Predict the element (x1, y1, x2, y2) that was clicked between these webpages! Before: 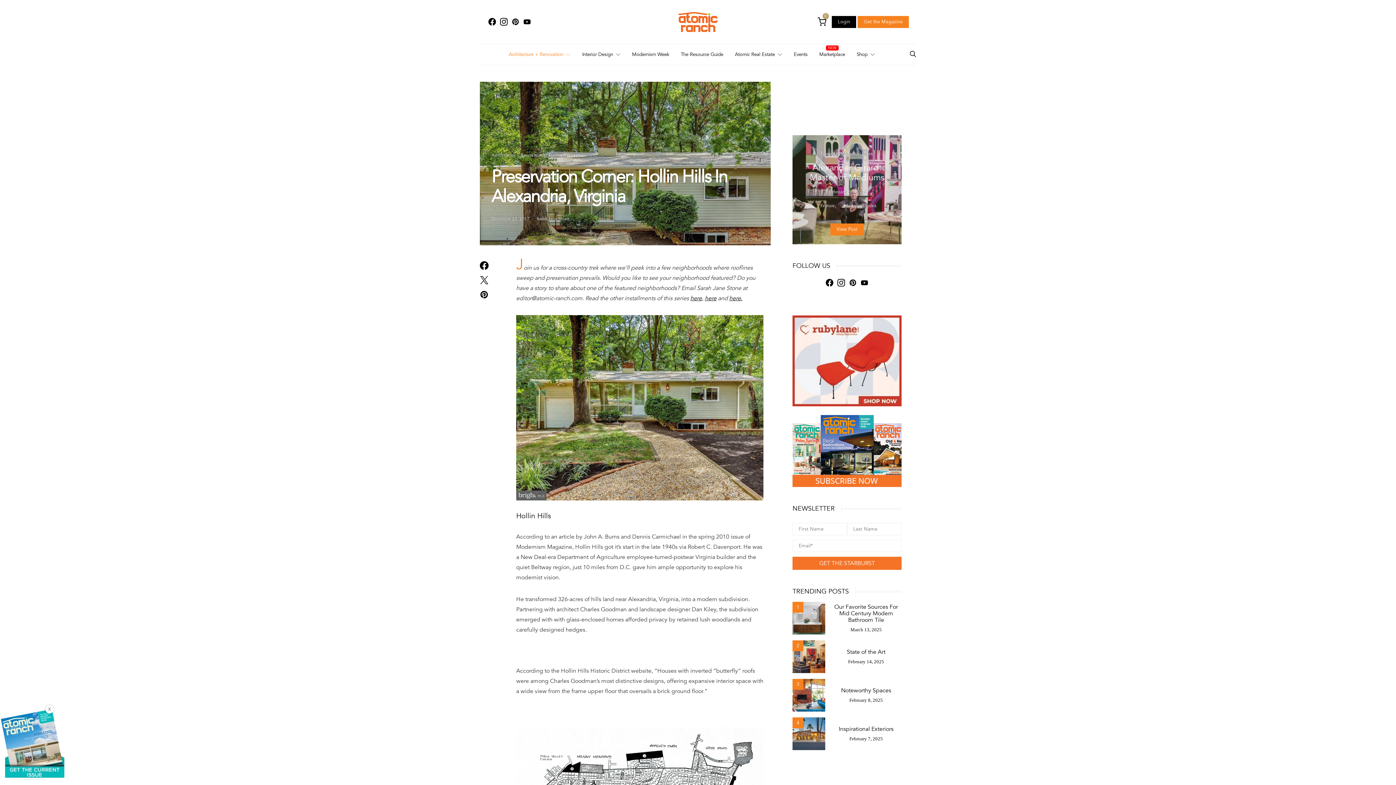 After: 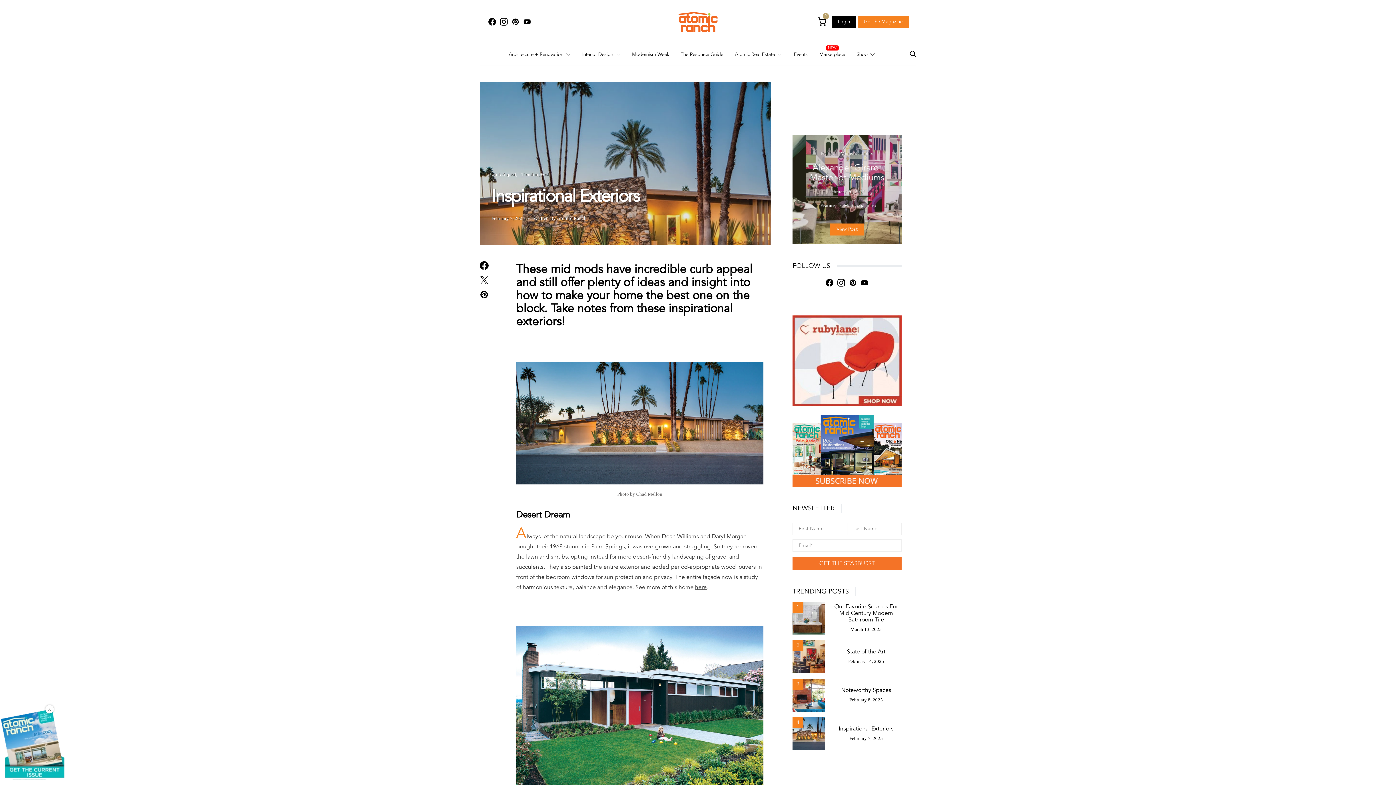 Action: bbox: (849, 736, 883, 741) label: February 7, 2025